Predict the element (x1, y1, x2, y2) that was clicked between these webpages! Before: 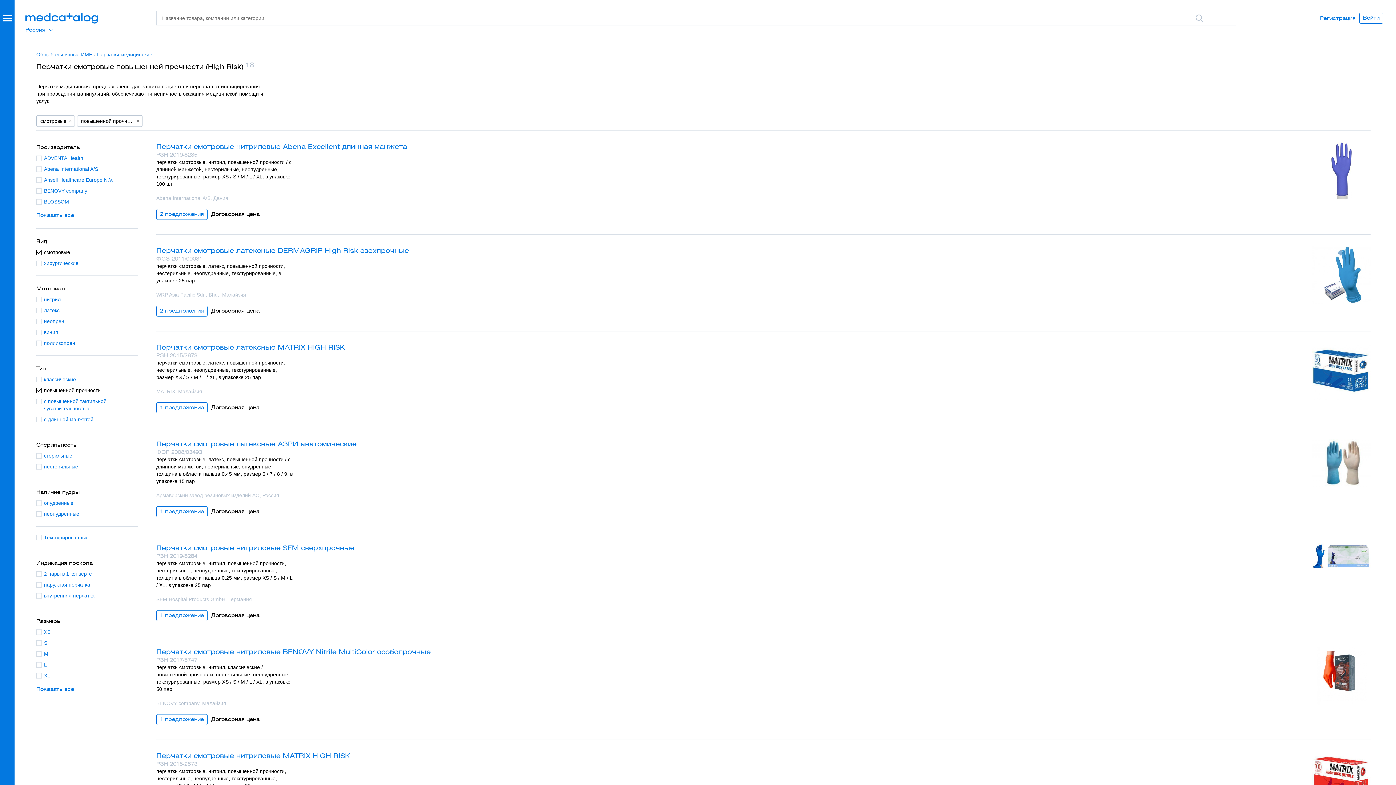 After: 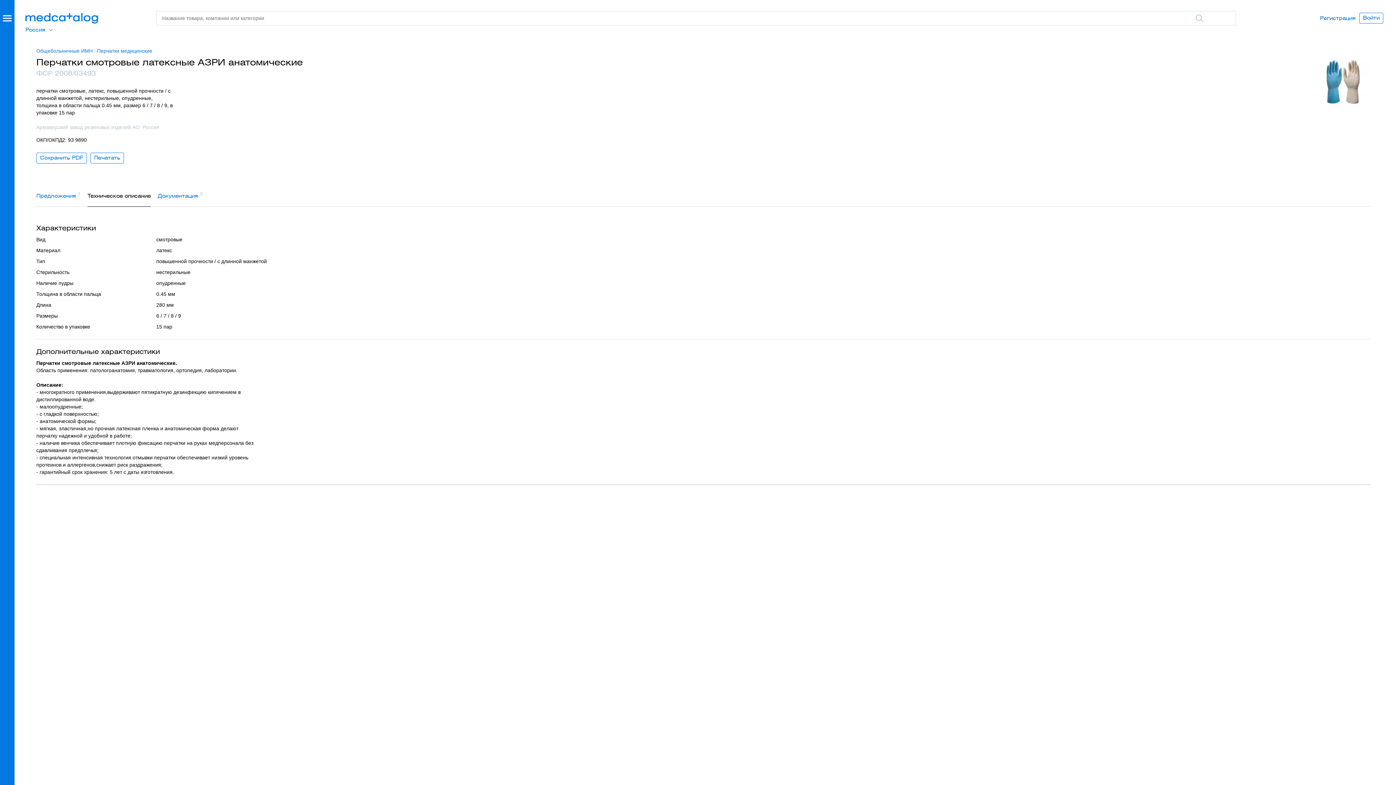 Action: bbox: (156, 440, 356, 448) label: Перчатки смотровые латексные АЗРИ анатомические